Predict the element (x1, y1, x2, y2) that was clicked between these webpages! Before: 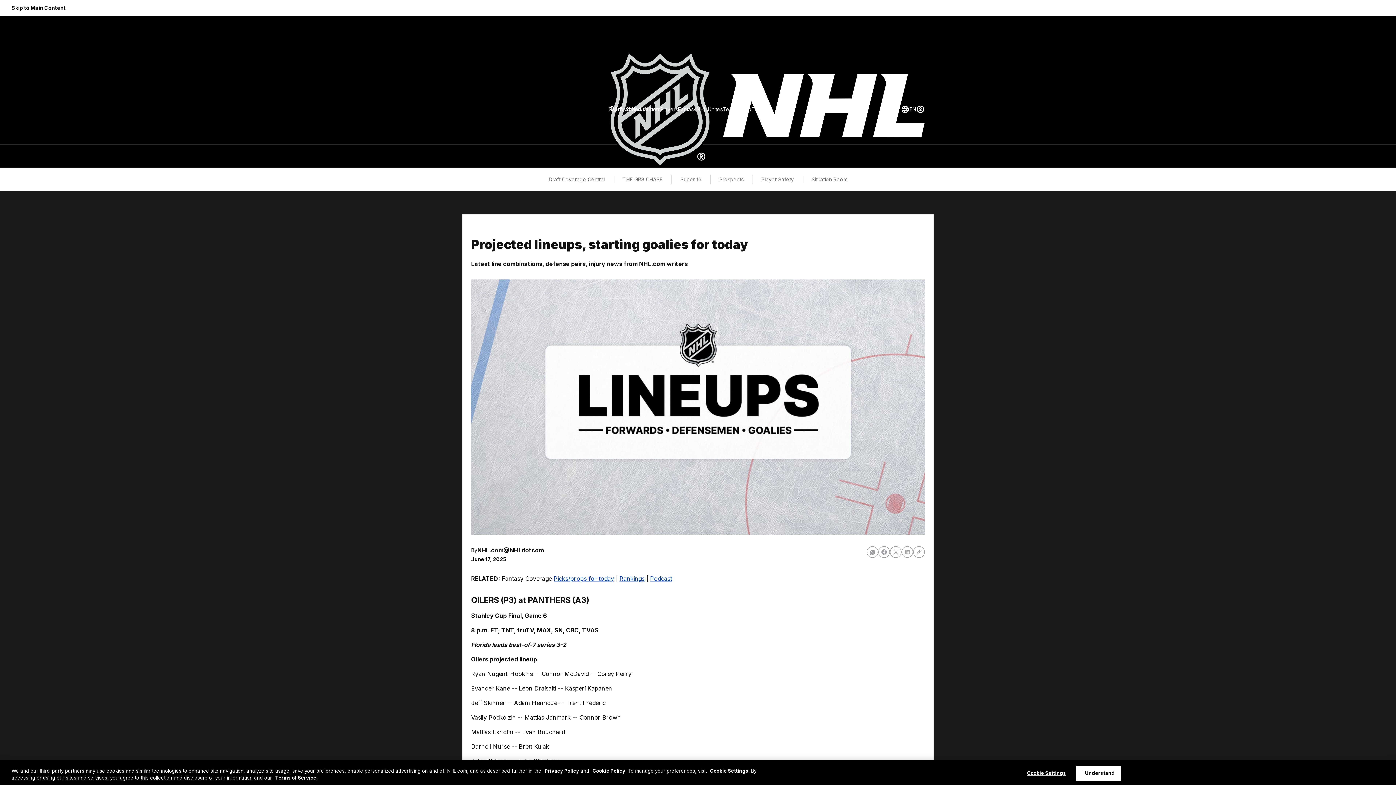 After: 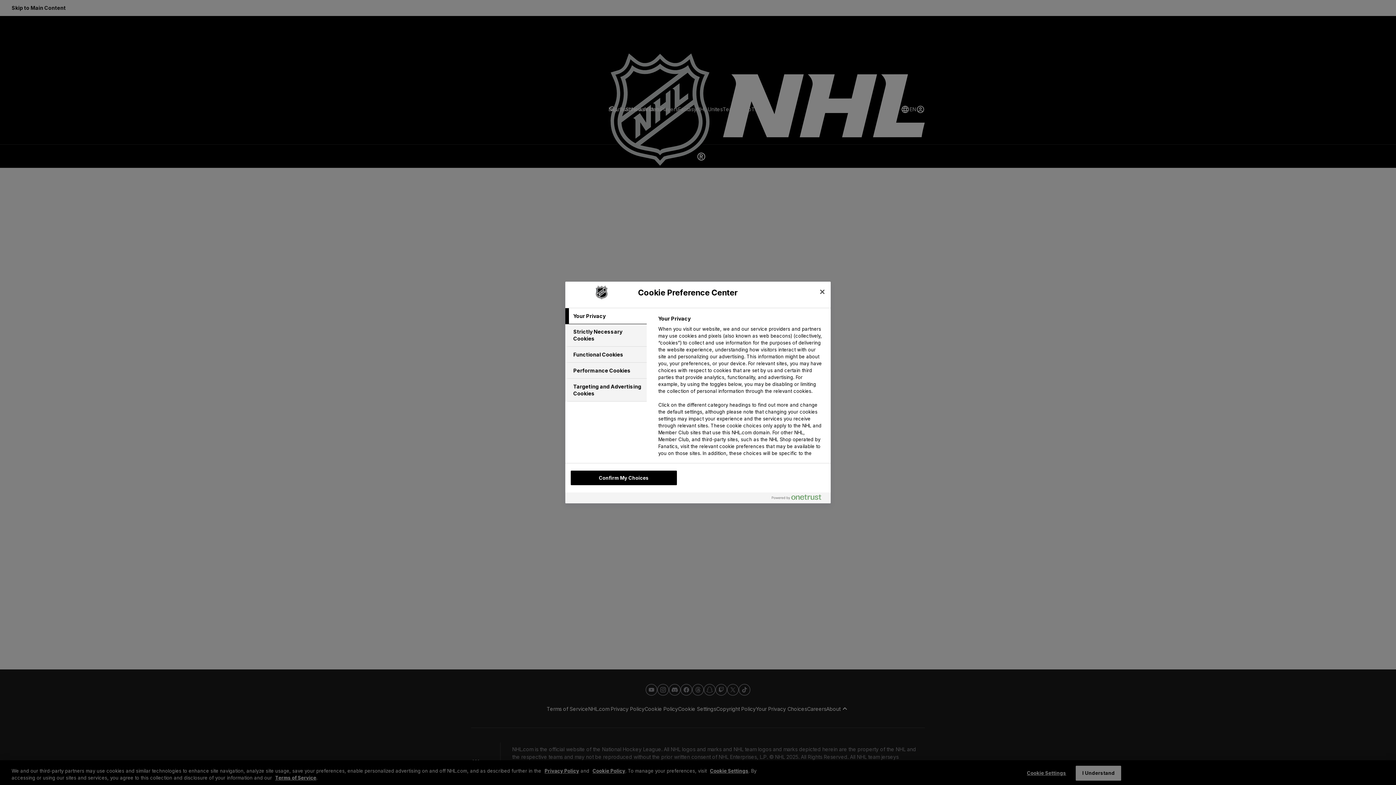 Action: bbox: (710, 768, 748, 774) label: Cookie Settings